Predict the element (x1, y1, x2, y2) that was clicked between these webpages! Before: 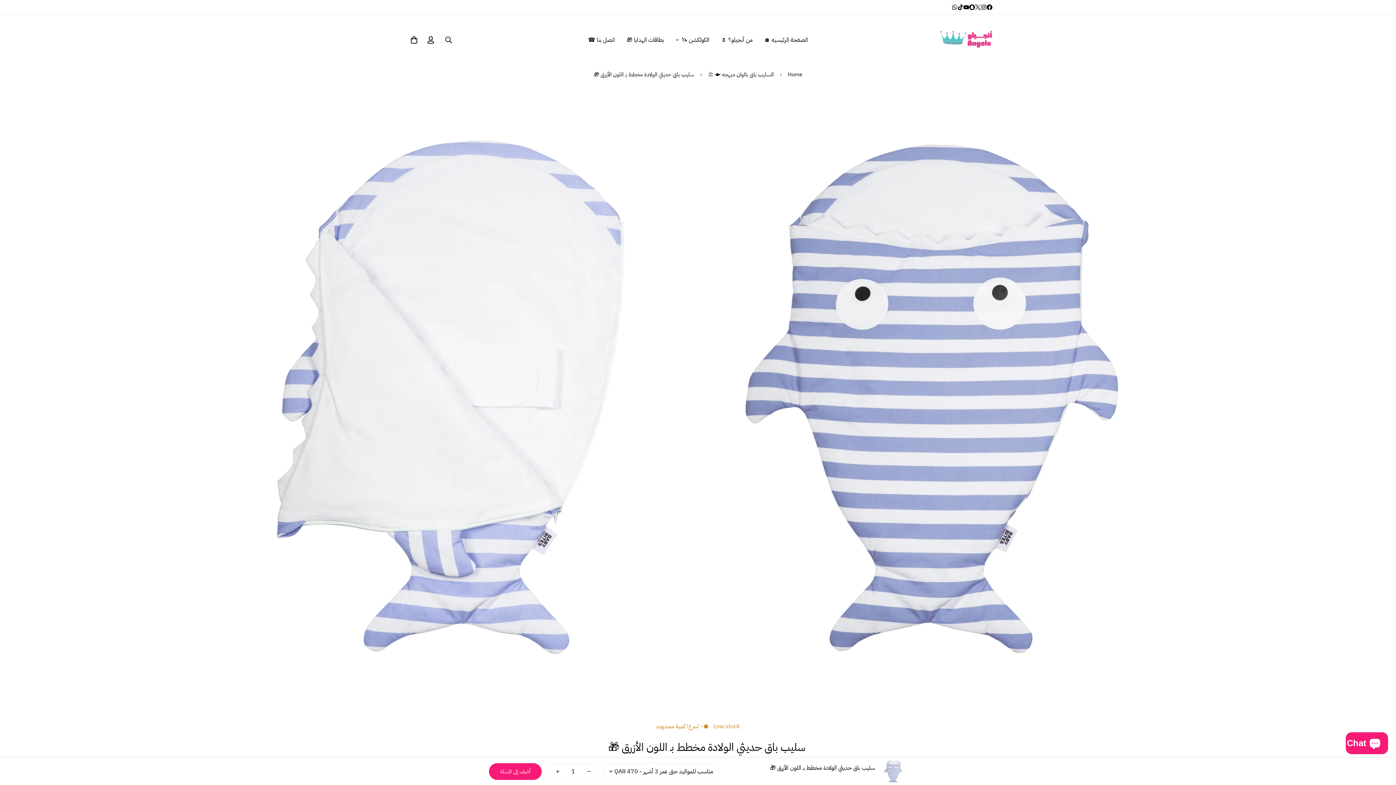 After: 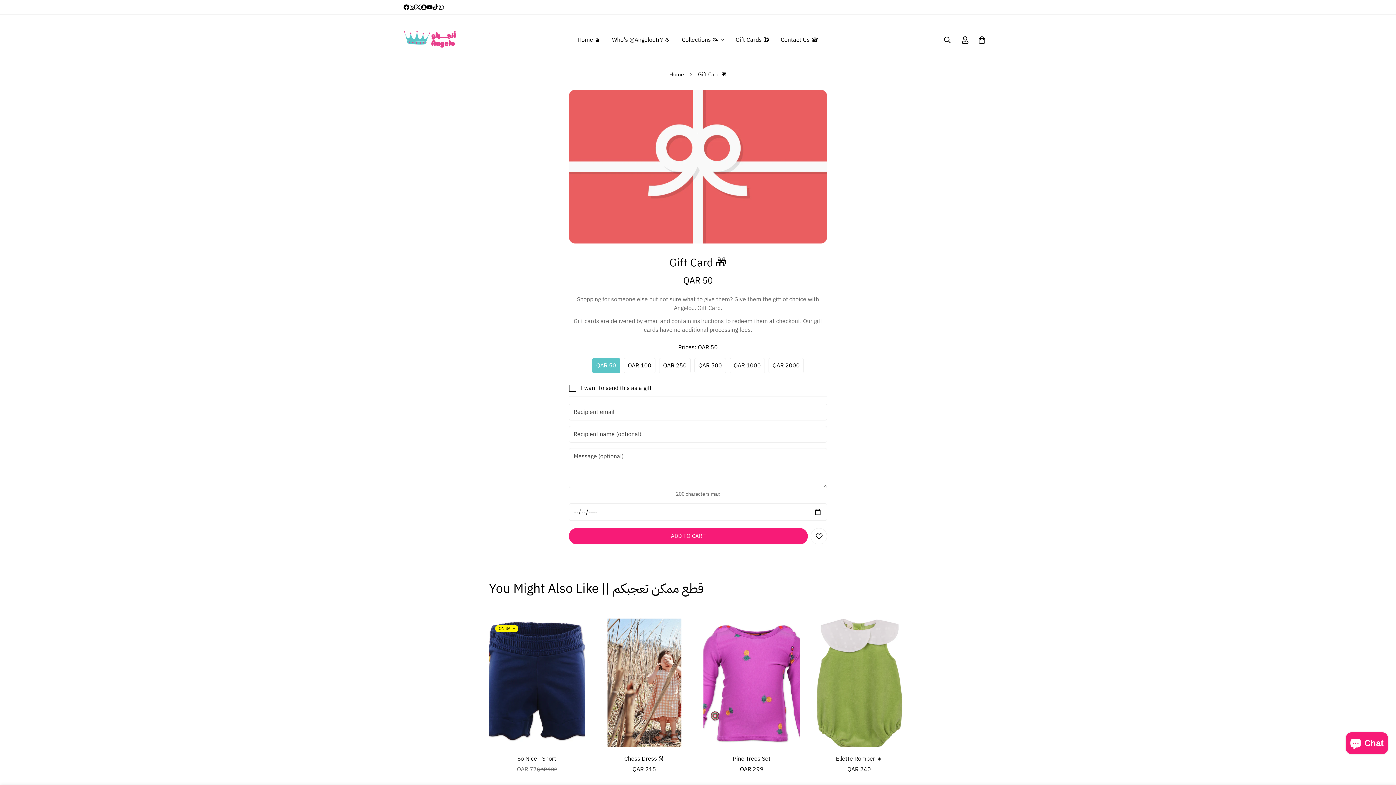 Action: label: بطاقات الهدايا 🎁 bbox: (620, 28, 670, 51)